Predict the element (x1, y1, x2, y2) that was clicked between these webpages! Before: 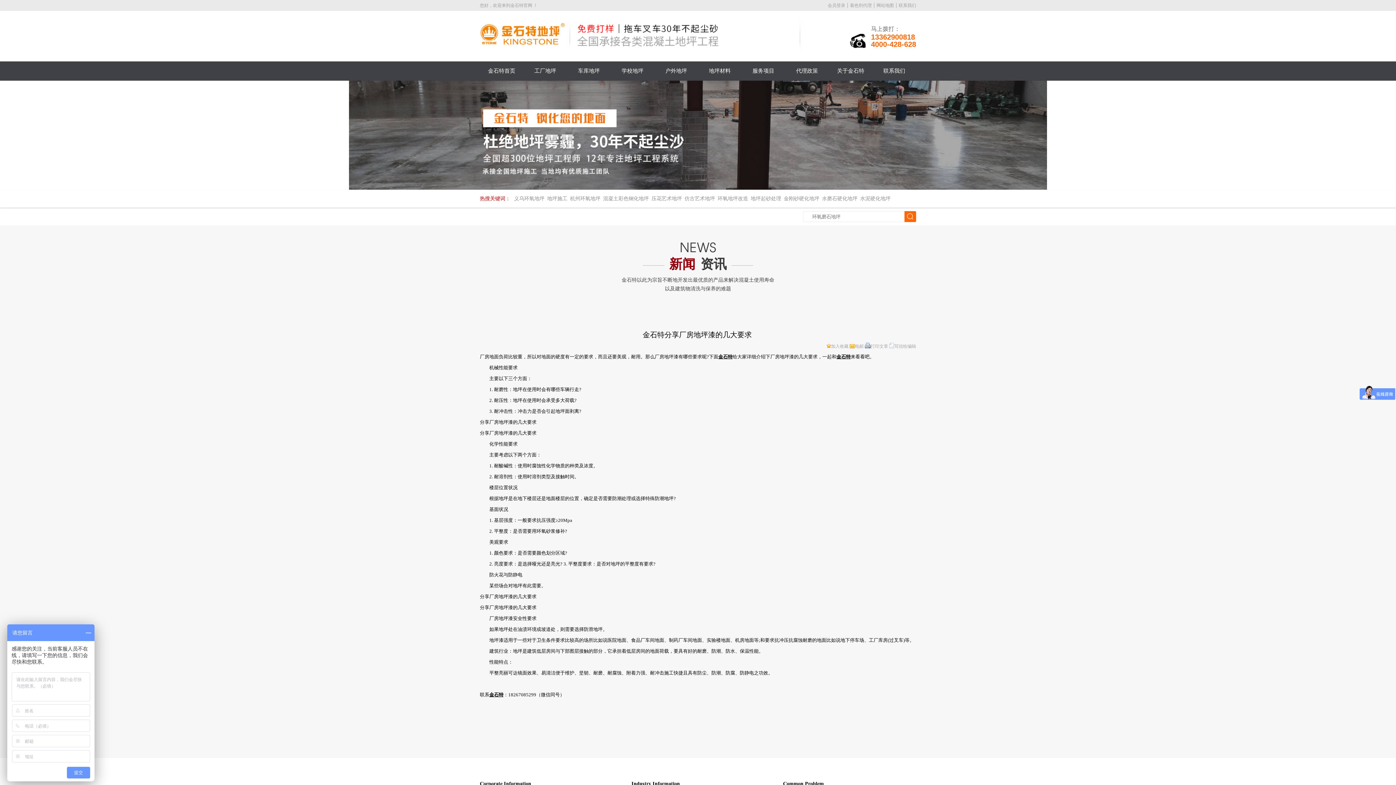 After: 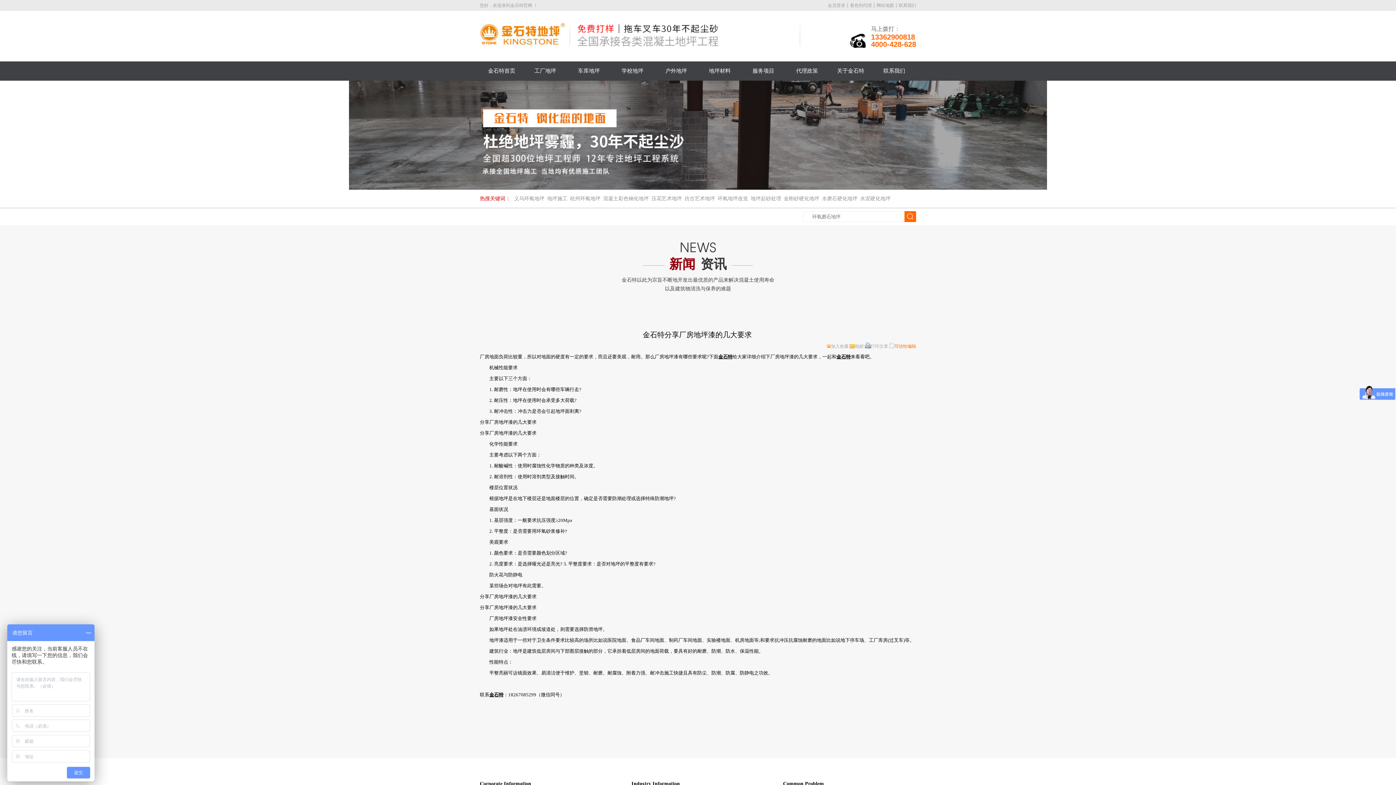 Action: bbox: (889, 344, 916, 349) label: 写信给编辑